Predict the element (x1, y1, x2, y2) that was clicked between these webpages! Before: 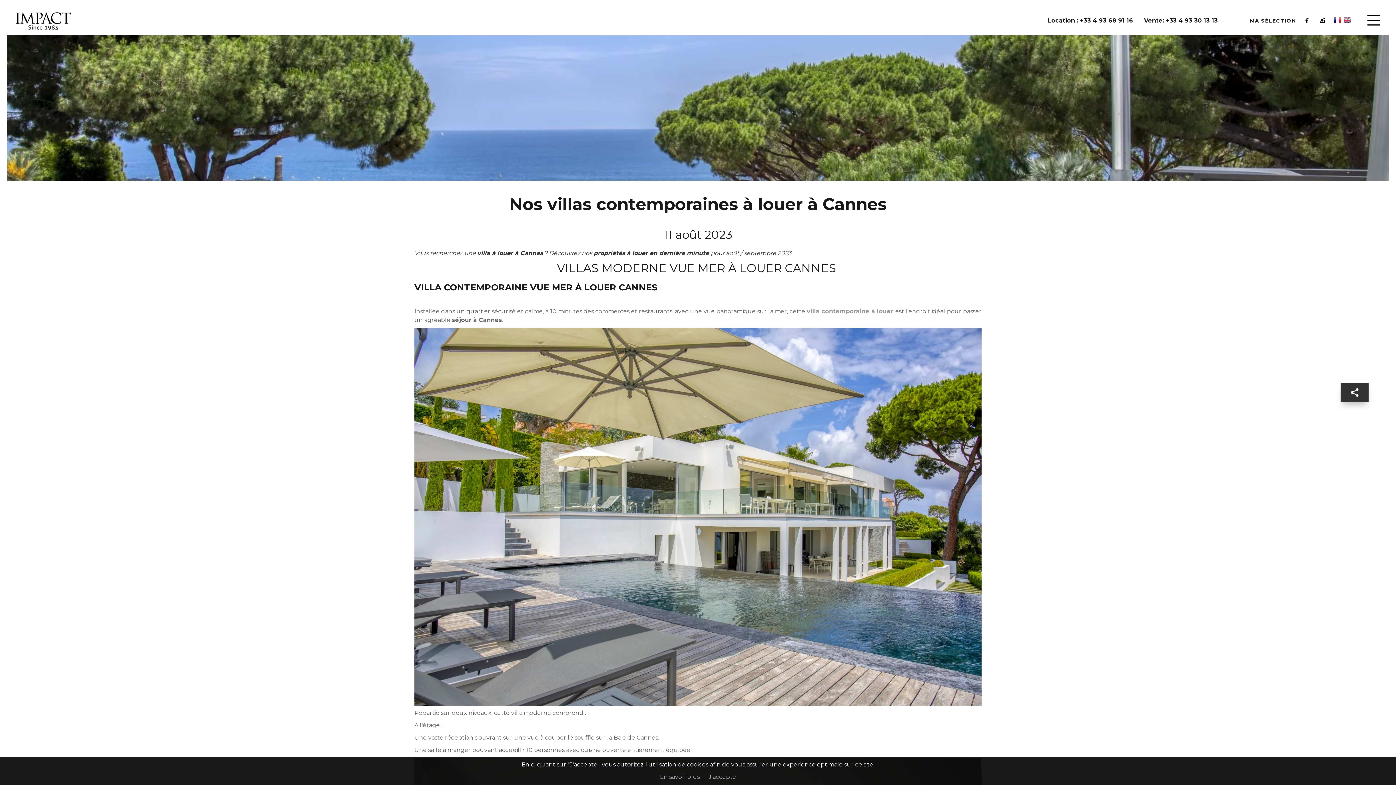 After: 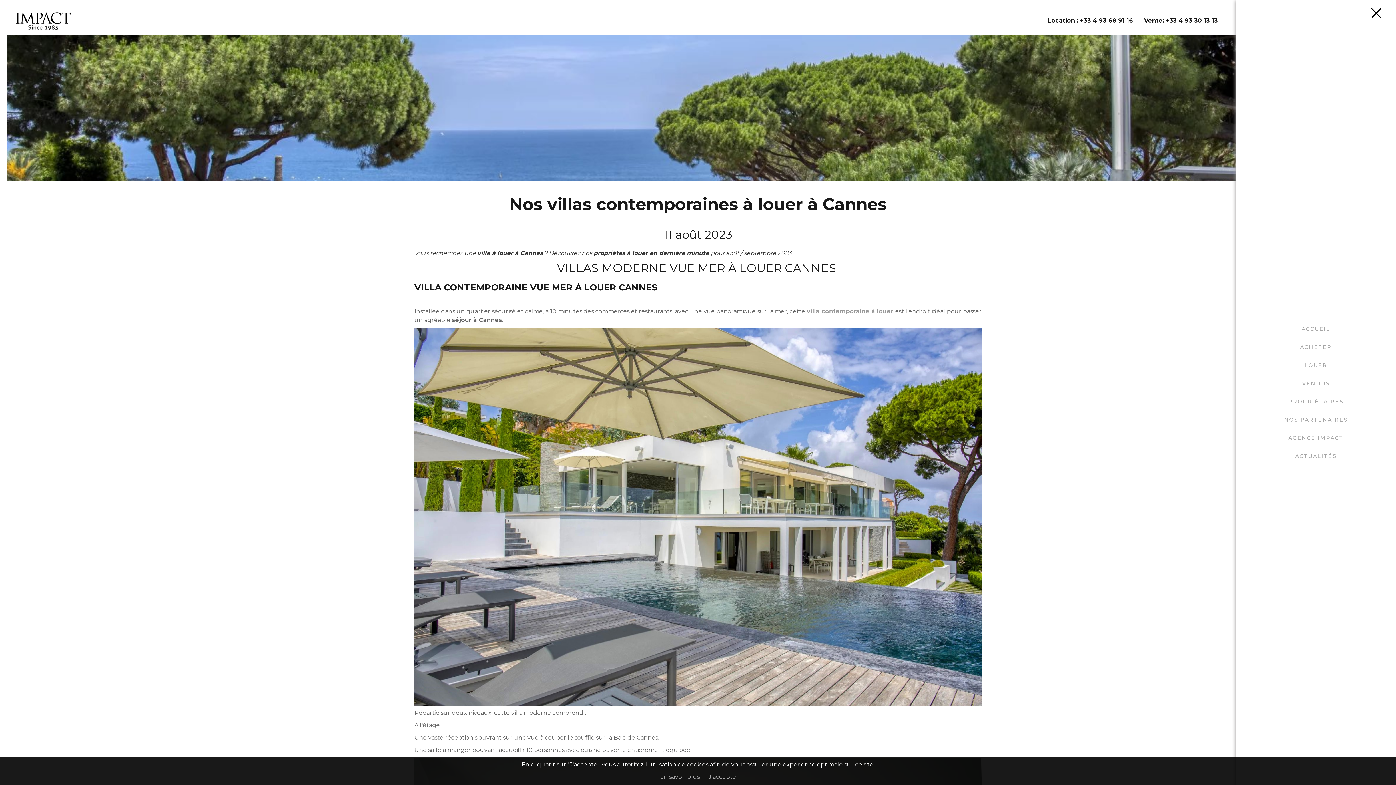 Action: bbox: (1367, 14, 1380, 25)